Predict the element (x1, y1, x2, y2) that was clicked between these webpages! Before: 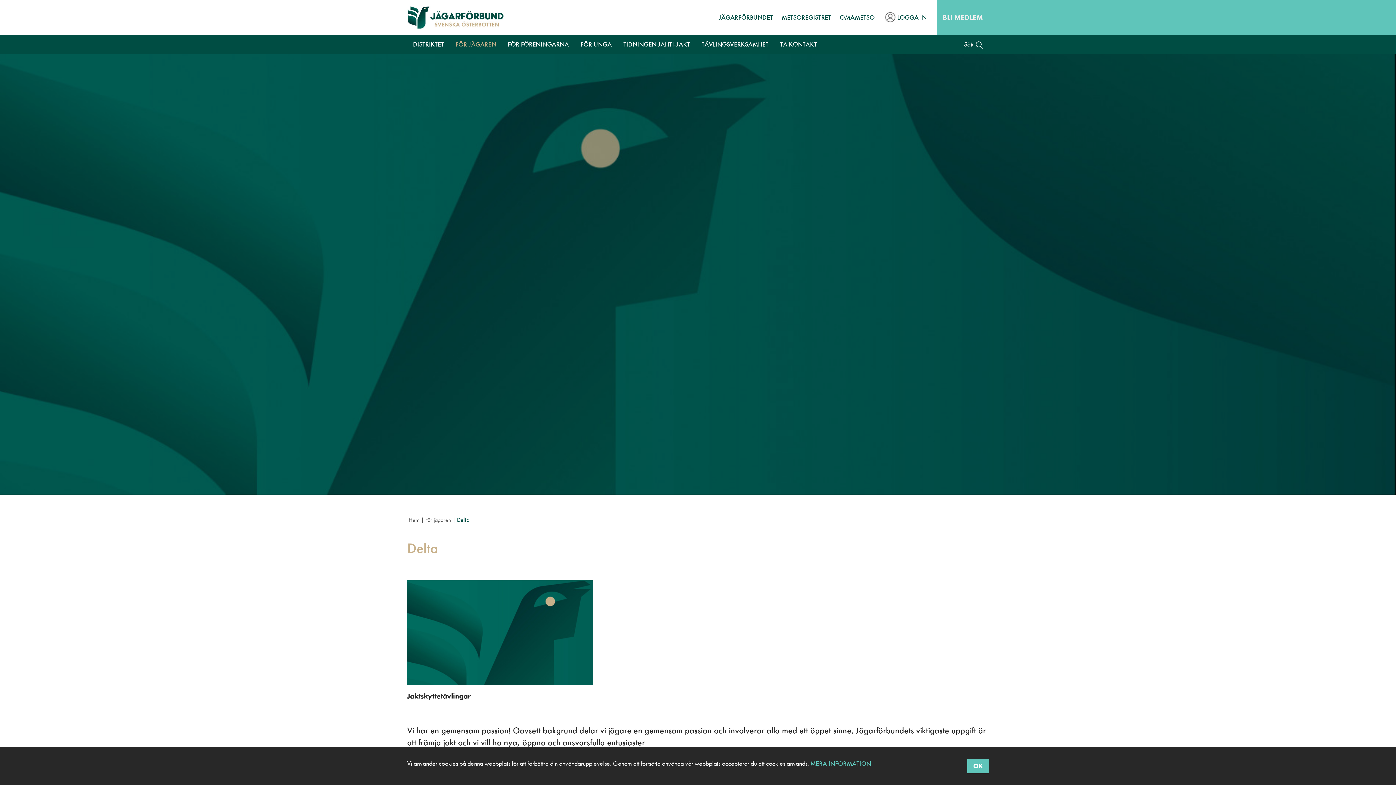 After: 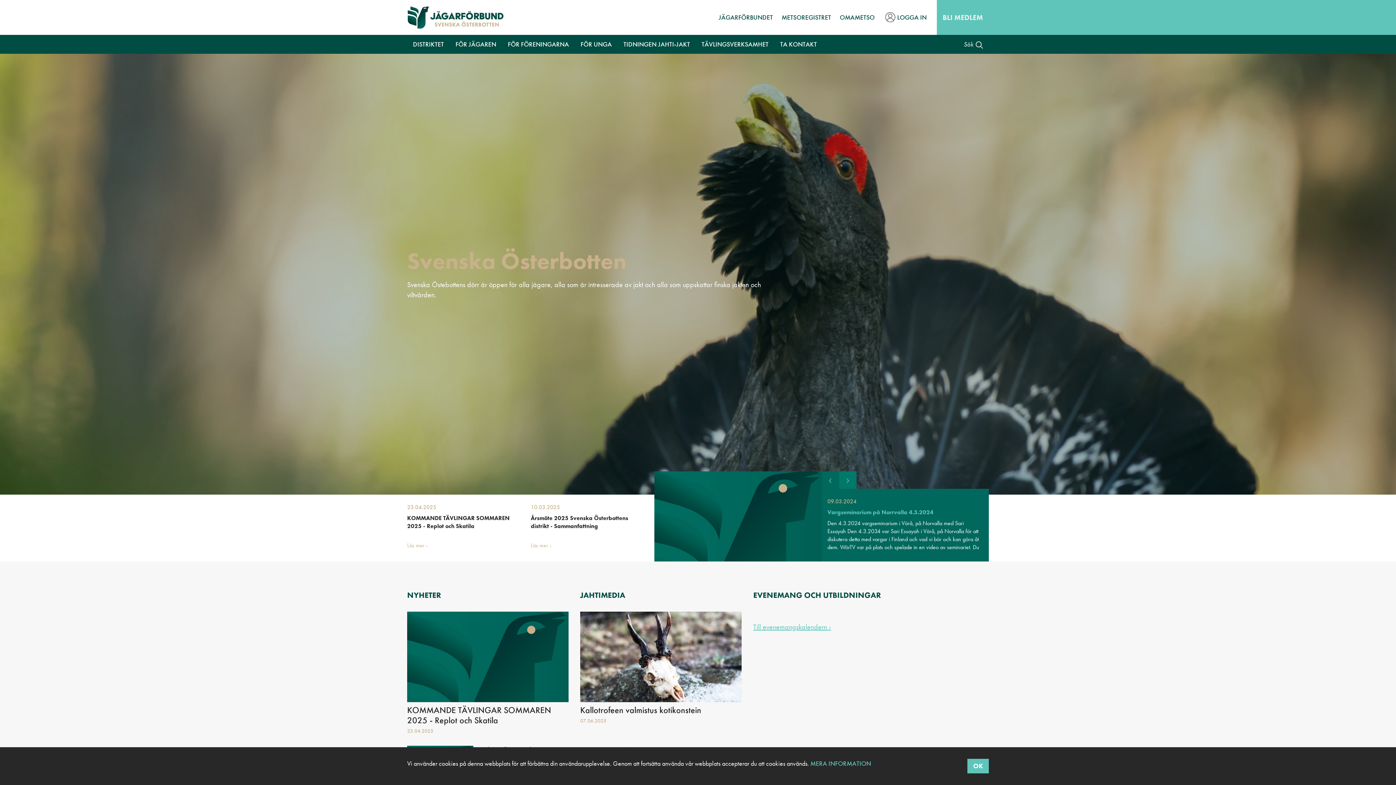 Action: bbox: (407, 0, 504, 34)